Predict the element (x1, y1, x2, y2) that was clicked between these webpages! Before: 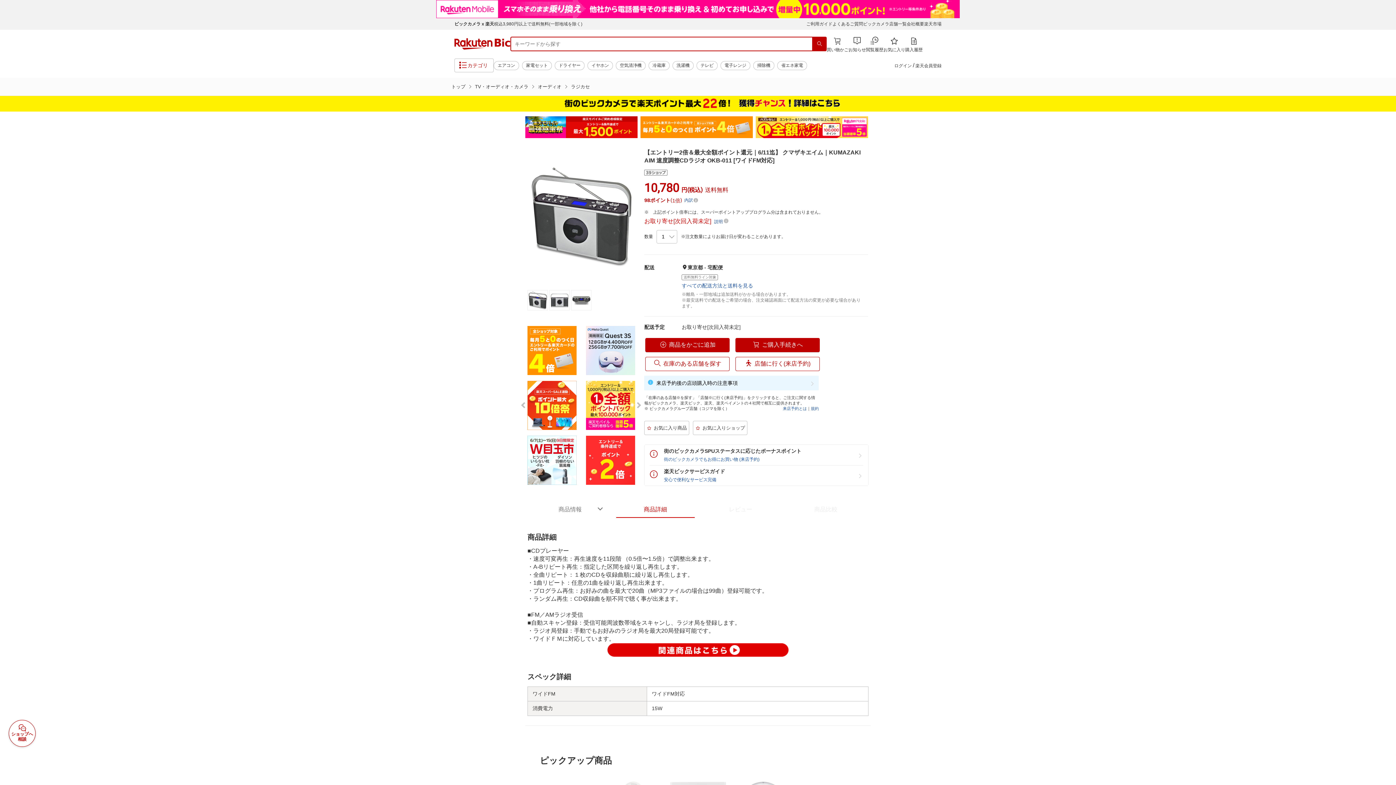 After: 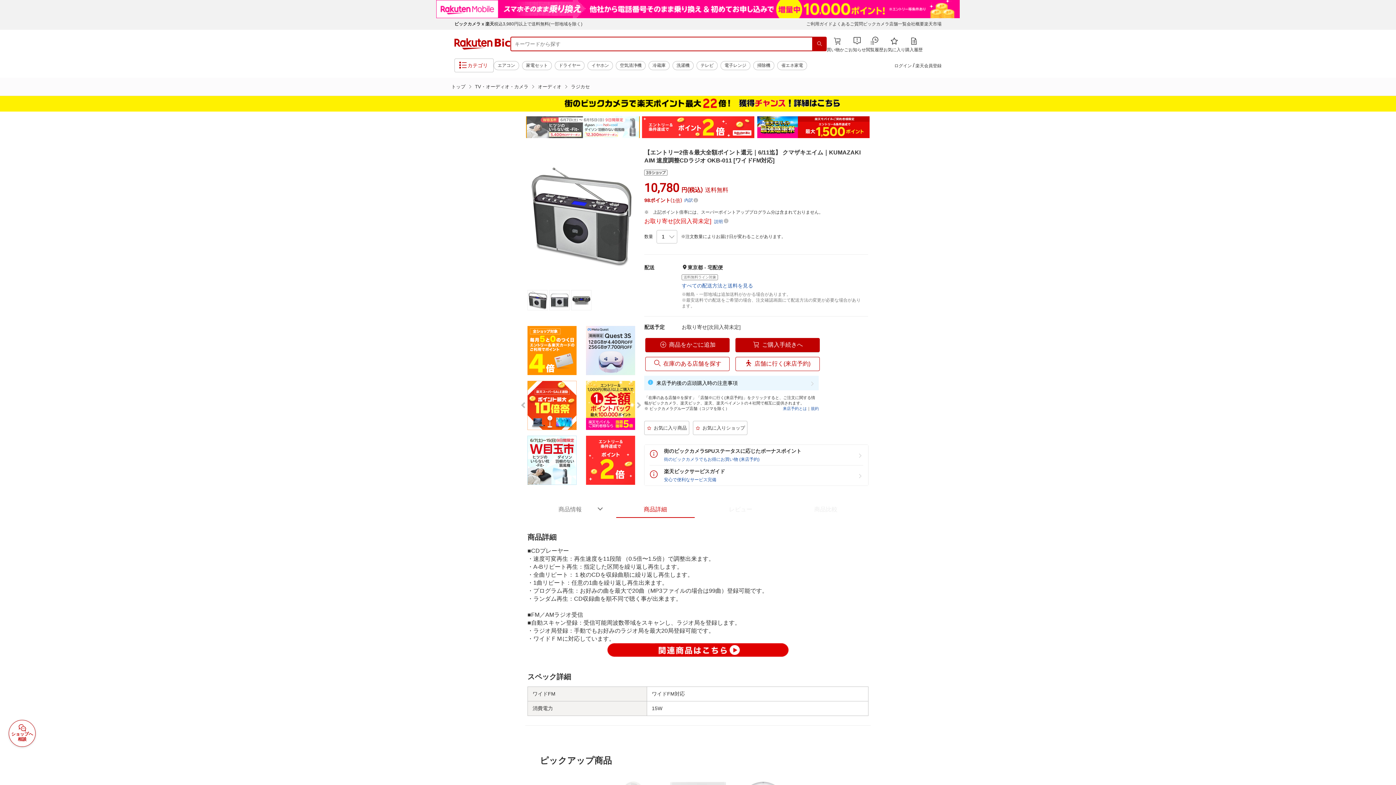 Action: bbox: (642, 112, 754, 119)